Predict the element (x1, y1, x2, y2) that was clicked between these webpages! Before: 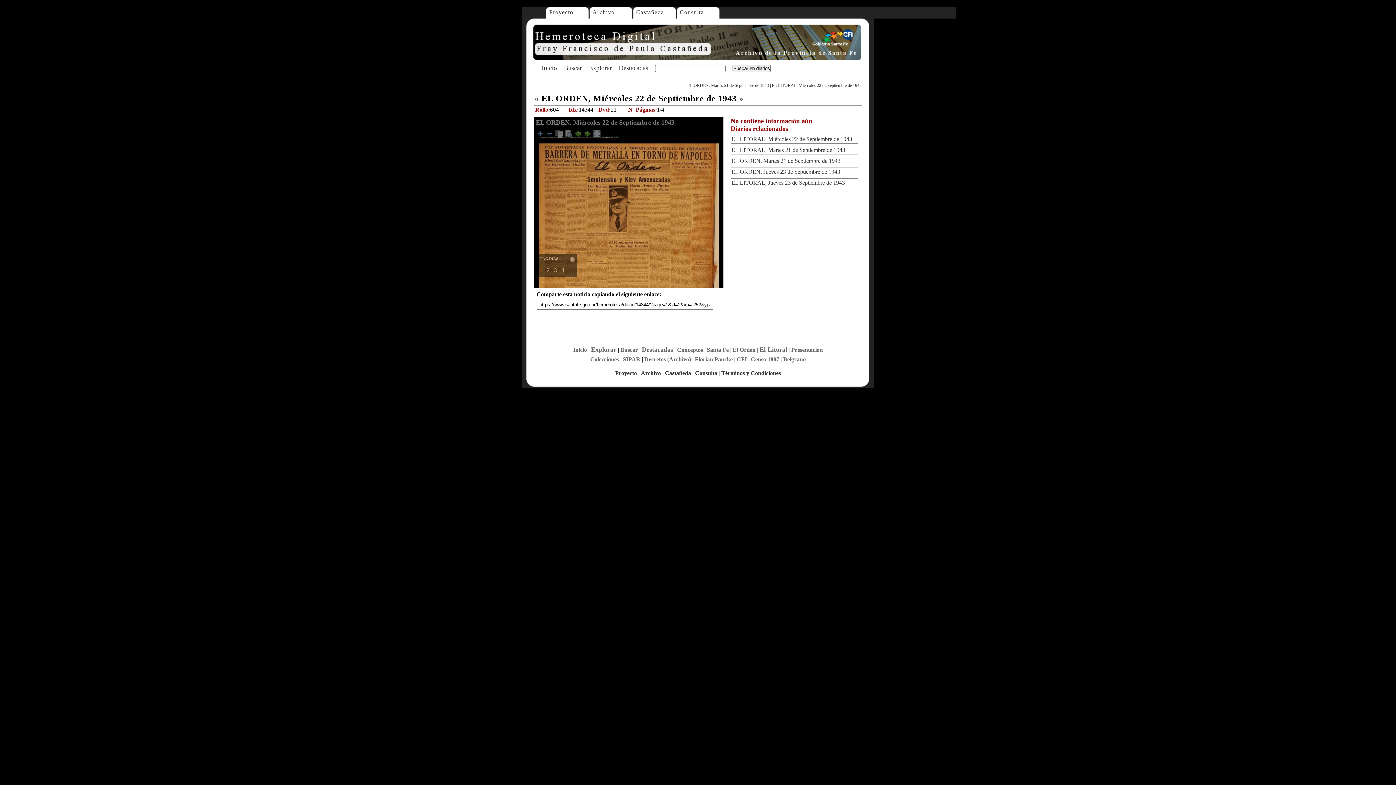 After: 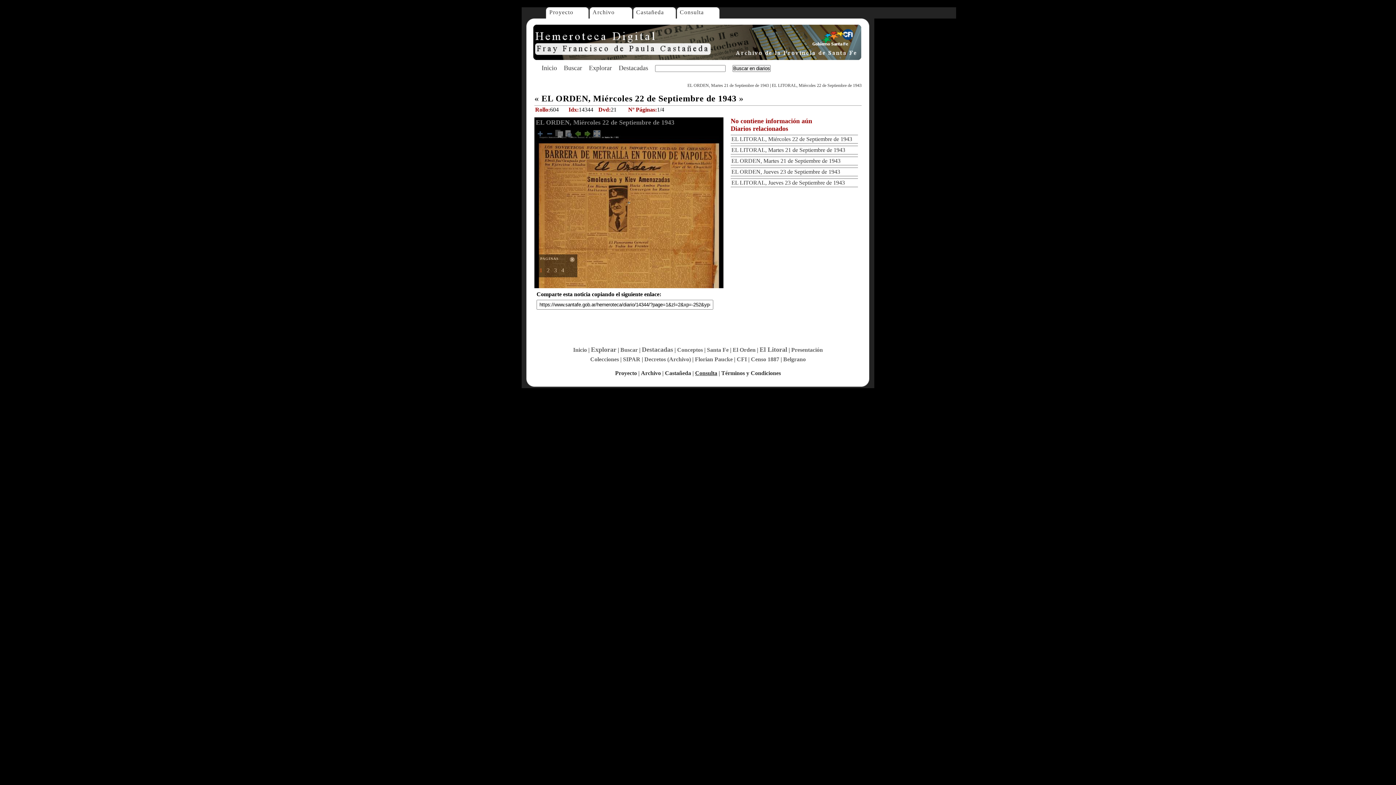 Action: bbox: (695, 370, 717, 376) label: Consulta